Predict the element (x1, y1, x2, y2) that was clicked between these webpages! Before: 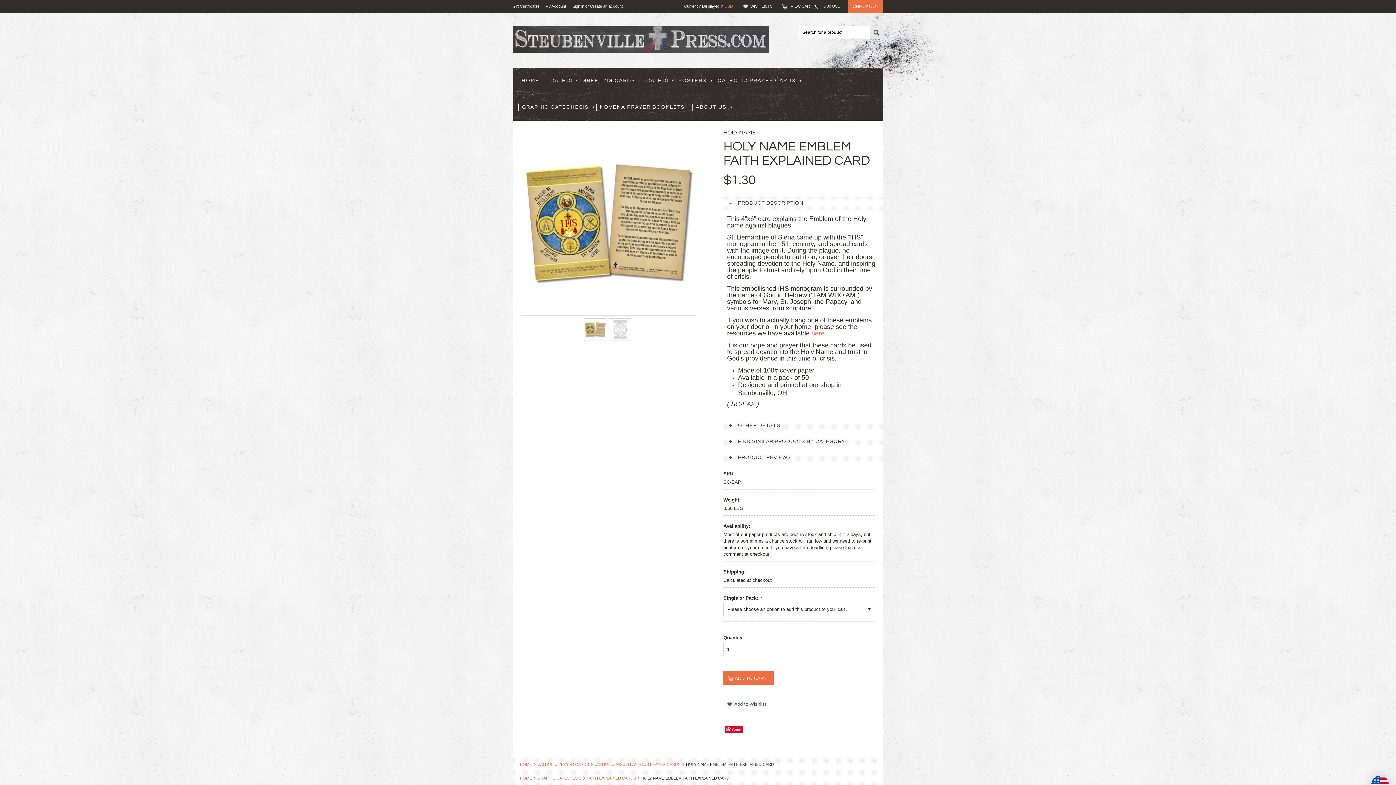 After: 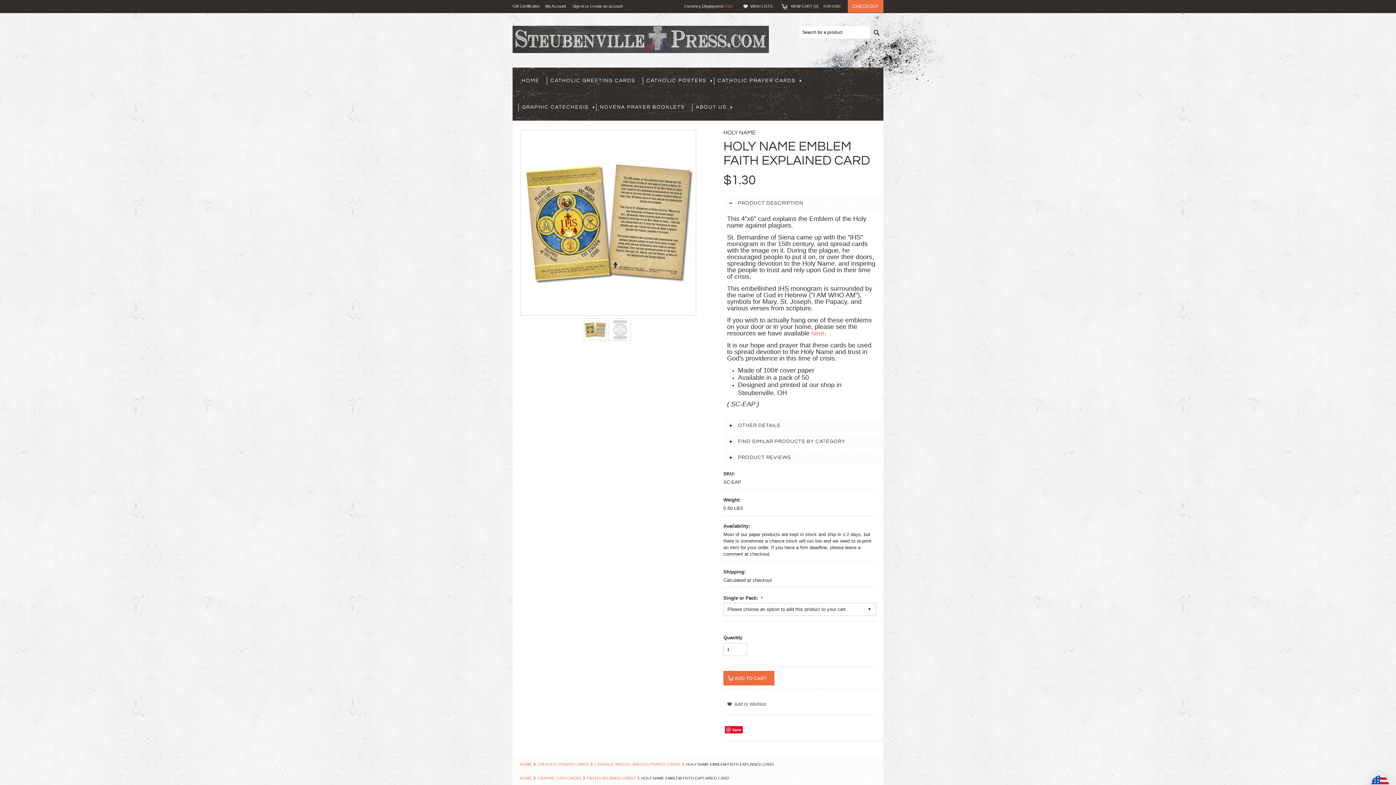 Action: bbox: (725, 726, 742, 733) label: Save